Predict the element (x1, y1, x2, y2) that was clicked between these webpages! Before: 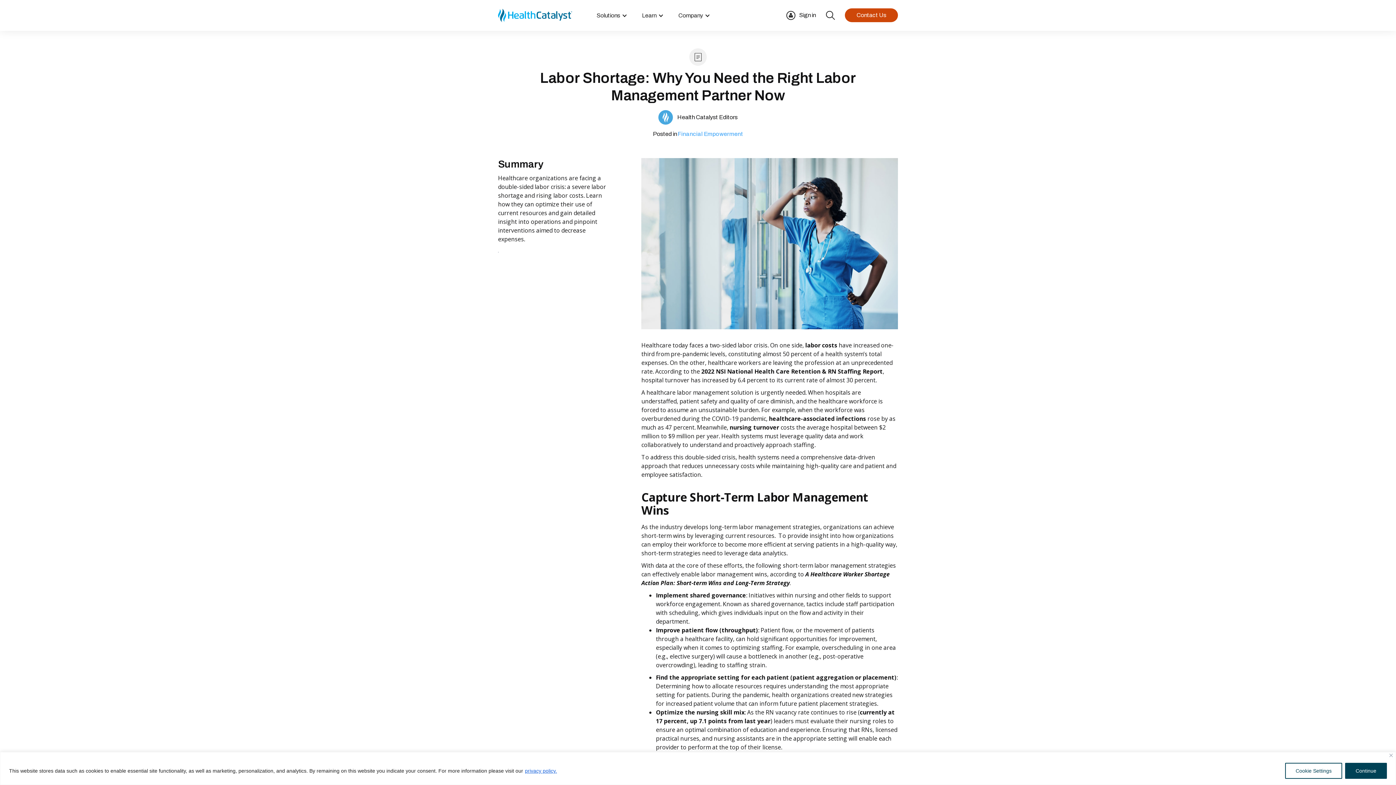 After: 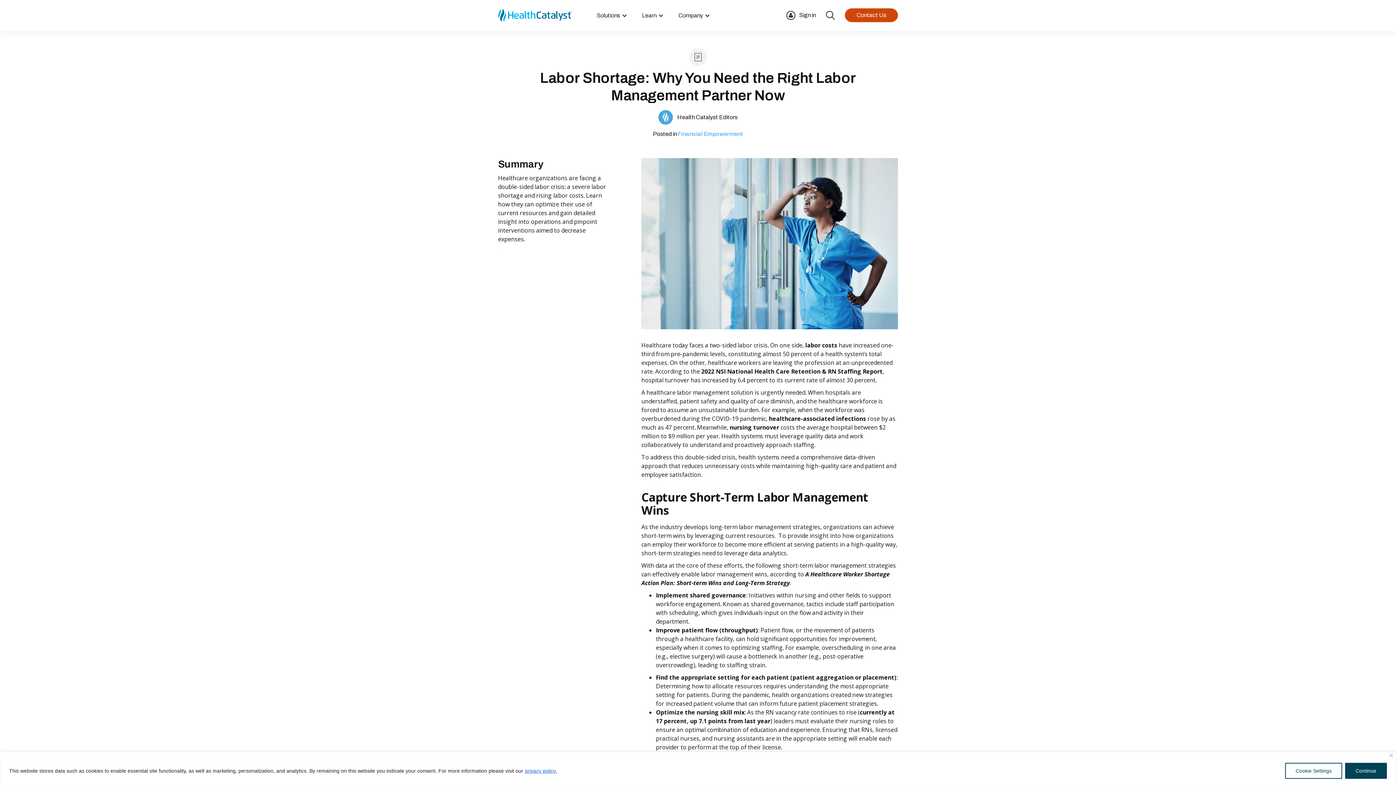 Action: label: privacy policy. bbox: (524, 767, 557, 774)